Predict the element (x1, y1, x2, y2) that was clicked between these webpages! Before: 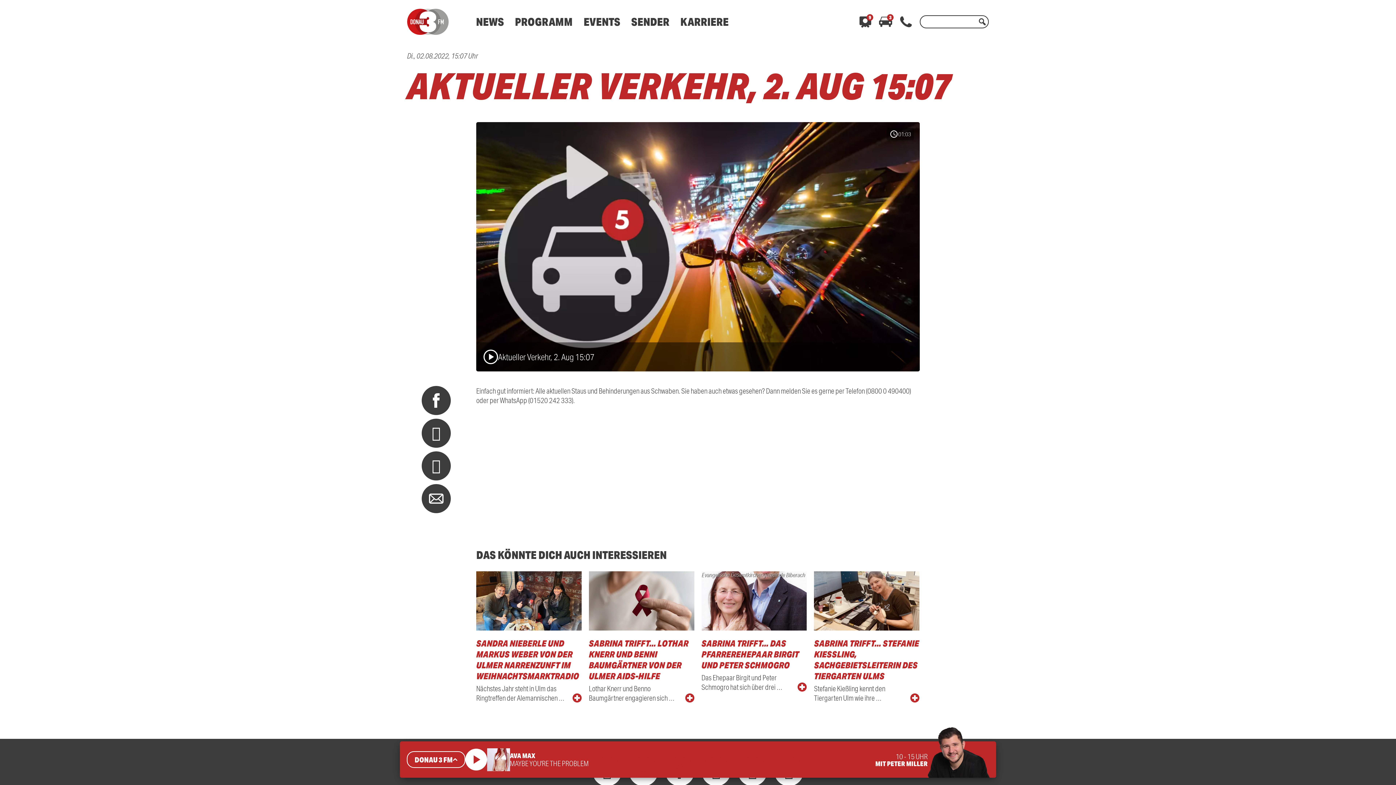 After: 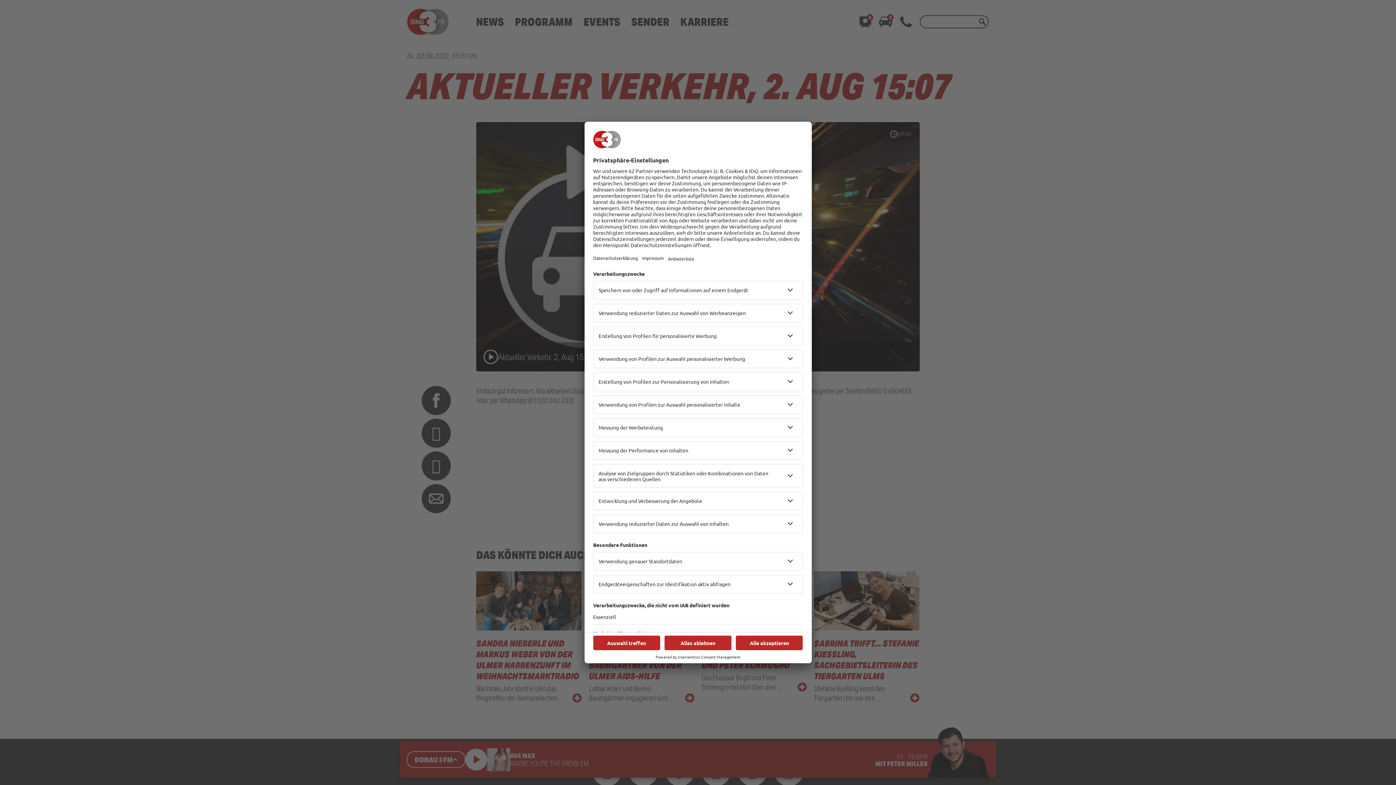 Action: bbox: (976, 15, 989, 28)